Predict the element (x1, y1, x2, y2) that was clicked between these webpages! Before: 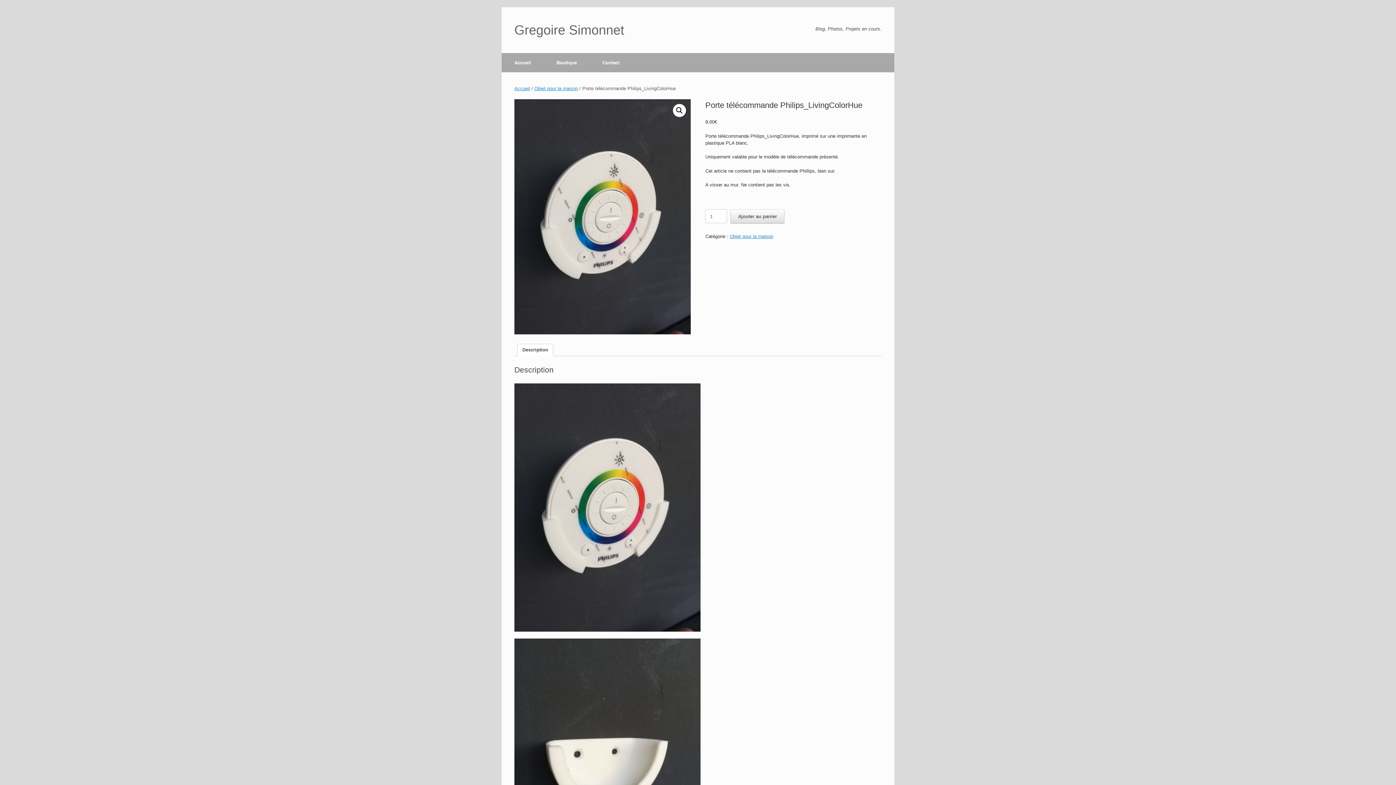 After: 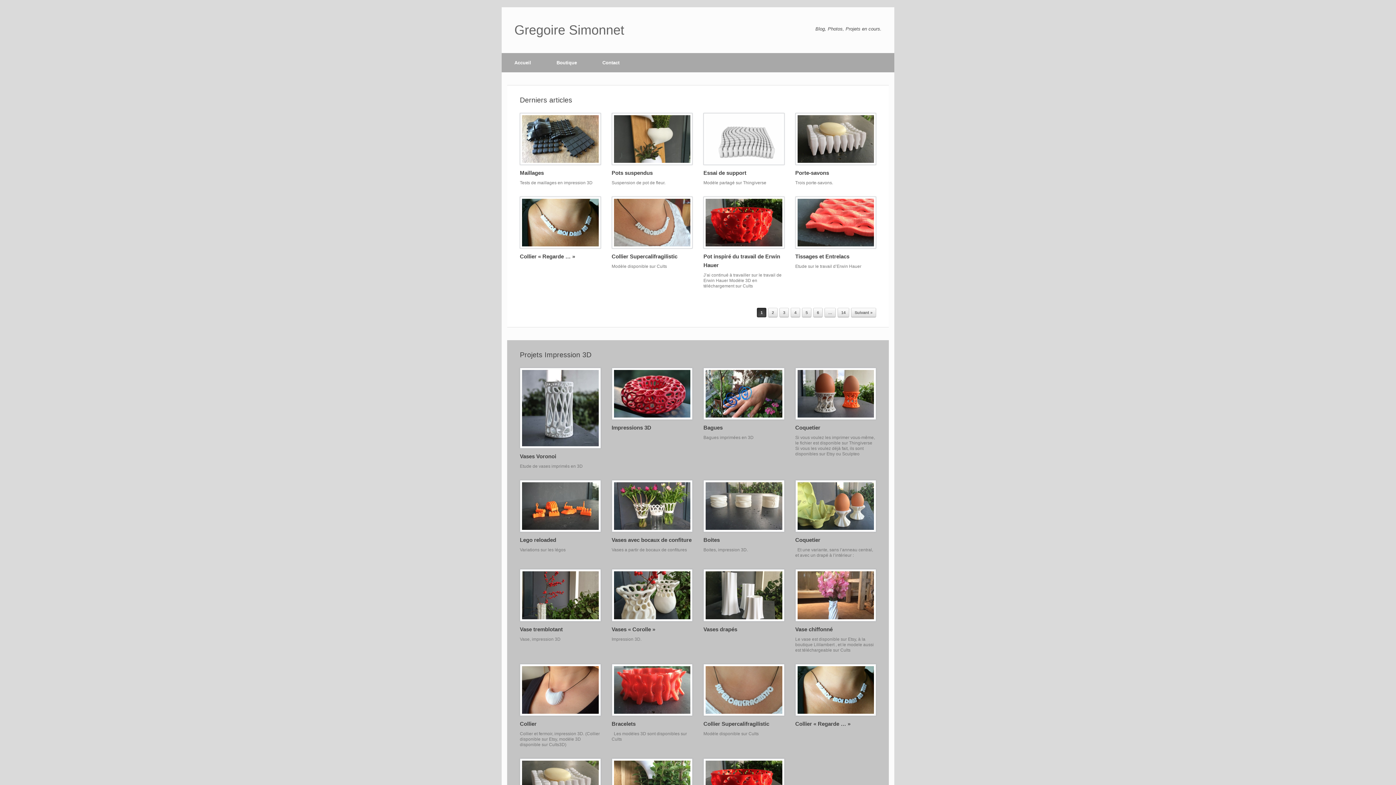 Action: label: Accueil bbox: (501, 53, 544, 72)